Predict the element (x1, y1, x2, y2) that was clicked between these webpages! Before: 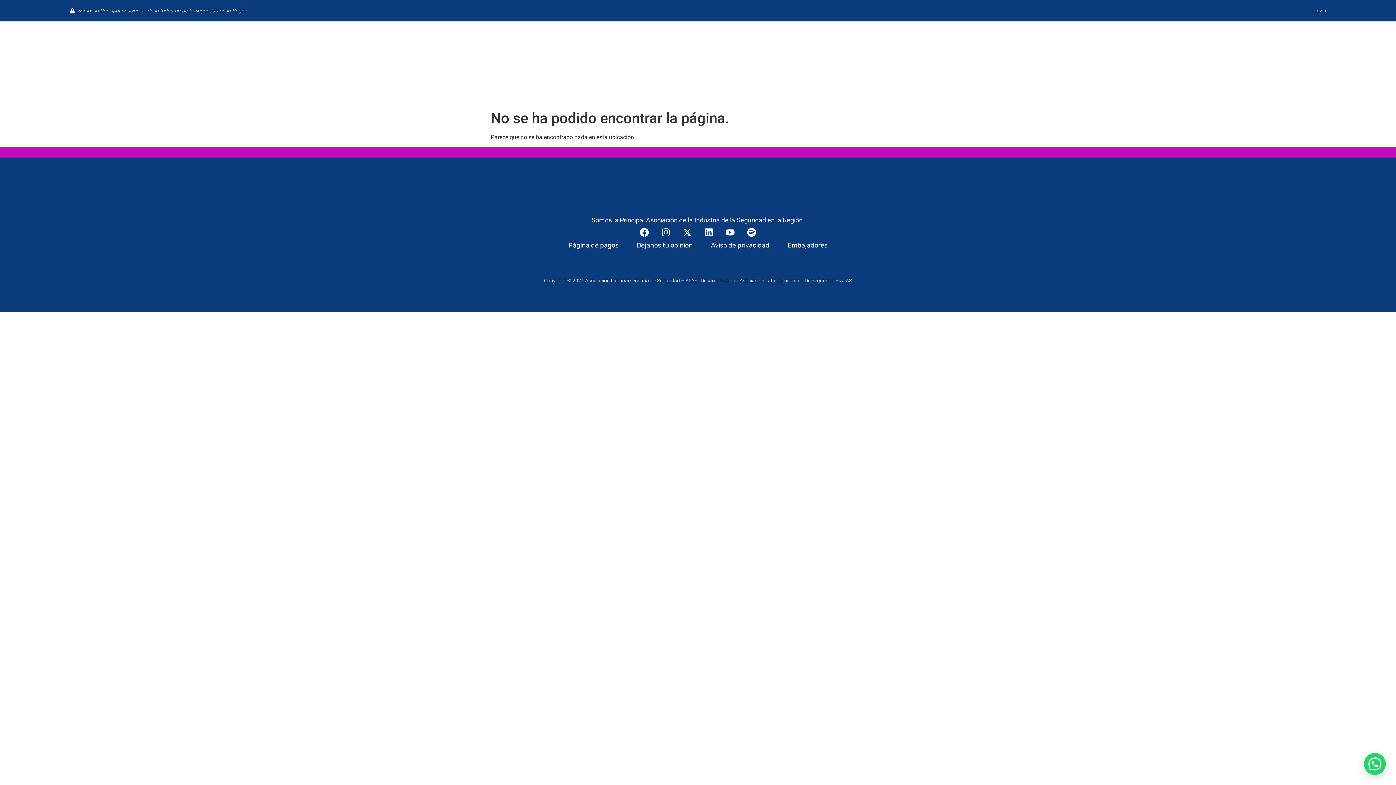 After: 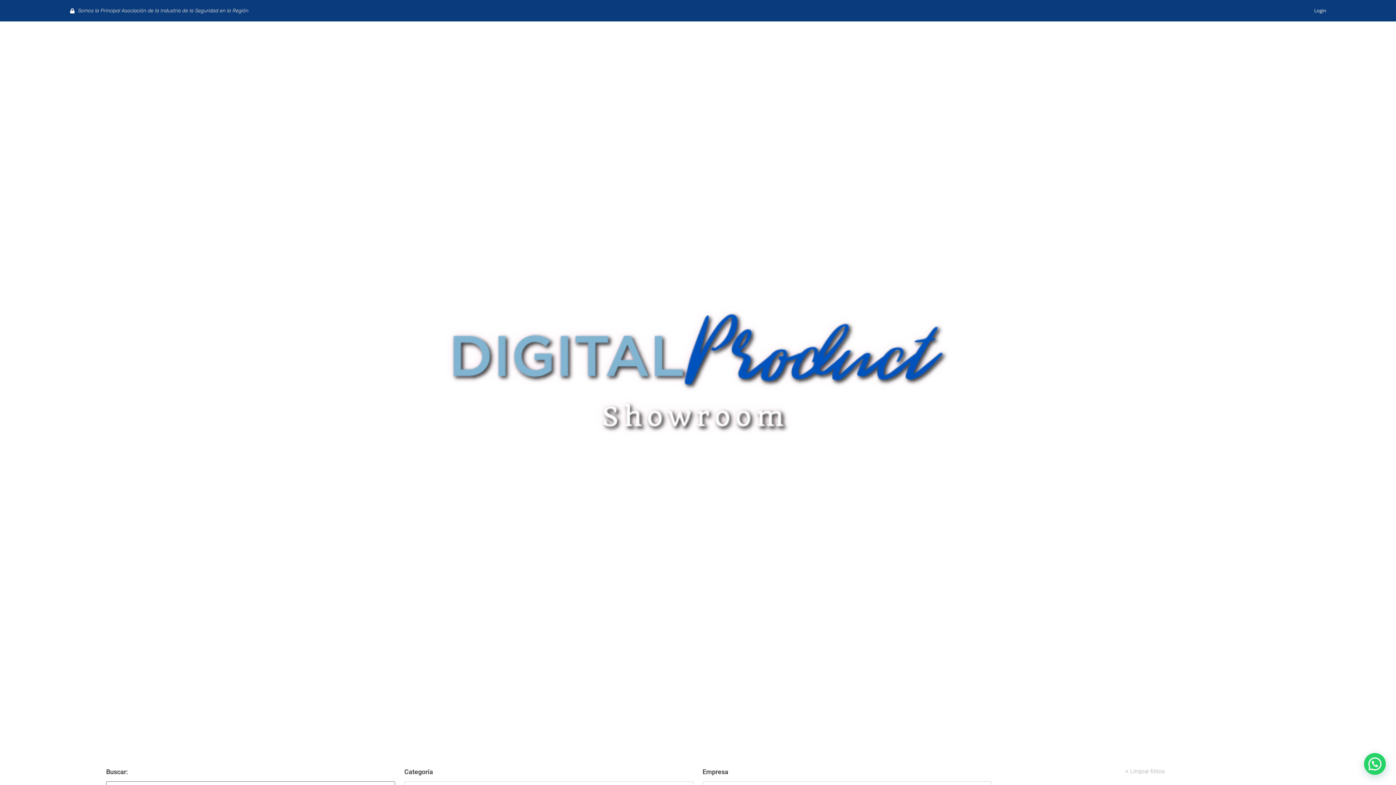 Action: bbox: (762, 60, 787, 67) label: Catálogo